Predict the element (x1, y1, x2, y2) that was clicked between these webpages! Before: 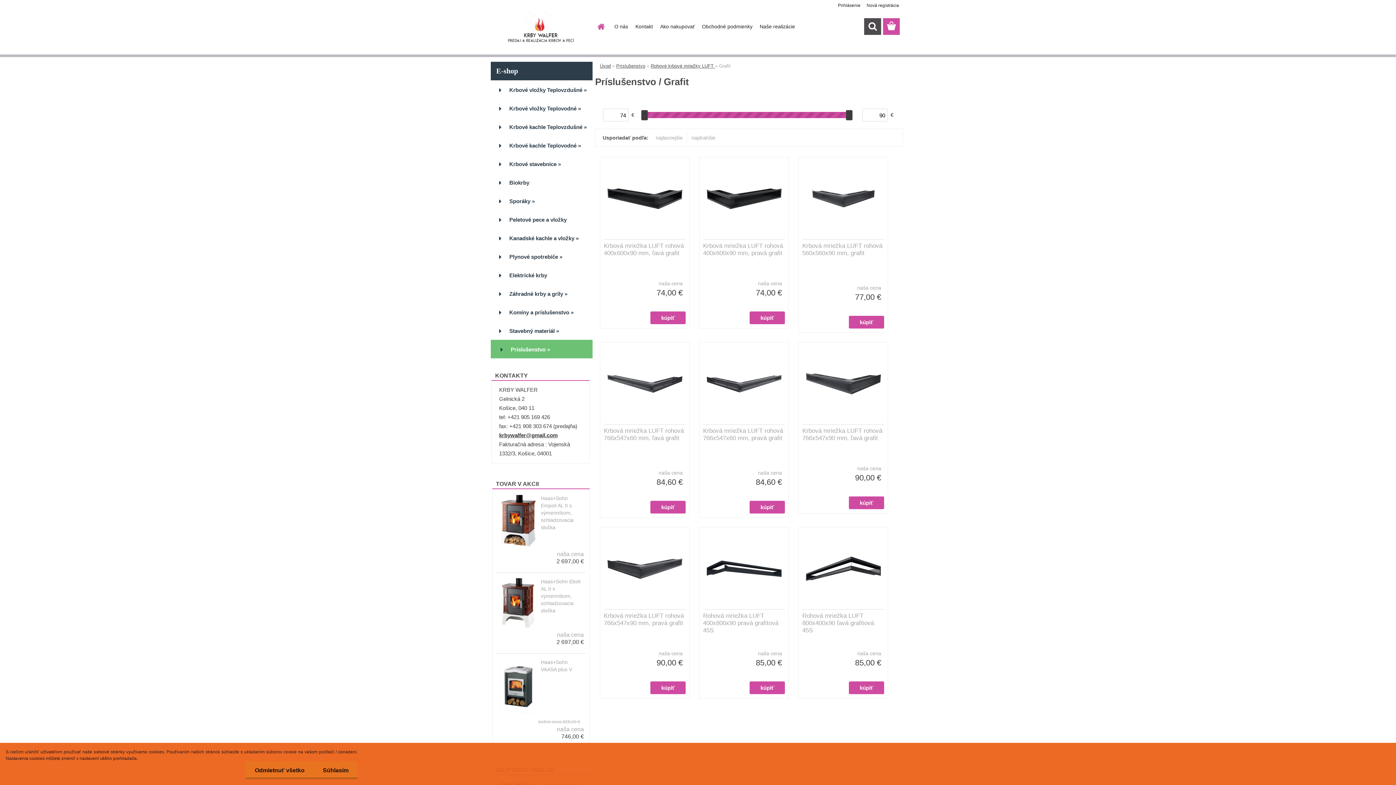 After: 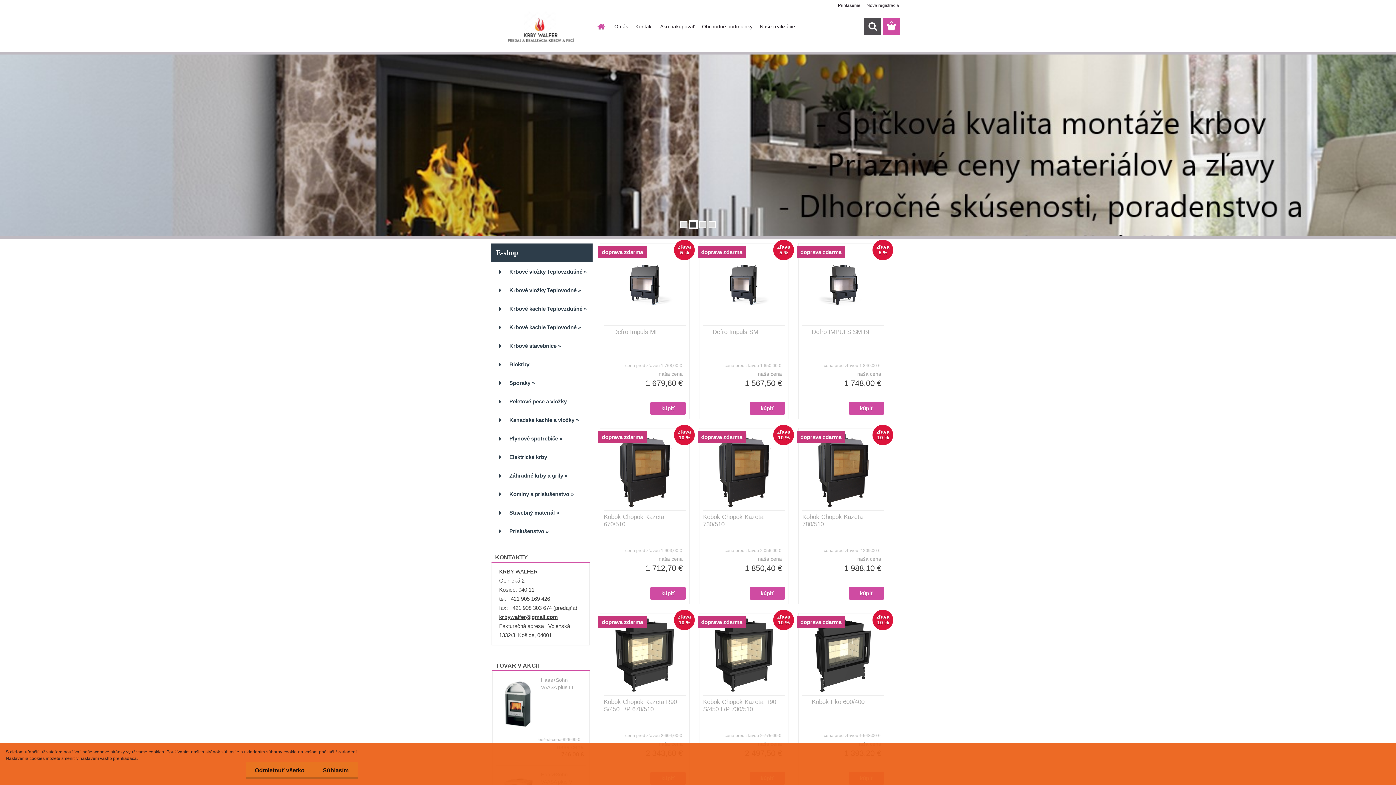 Action: label: Homepage bbox: (592, 18, 609, 34)